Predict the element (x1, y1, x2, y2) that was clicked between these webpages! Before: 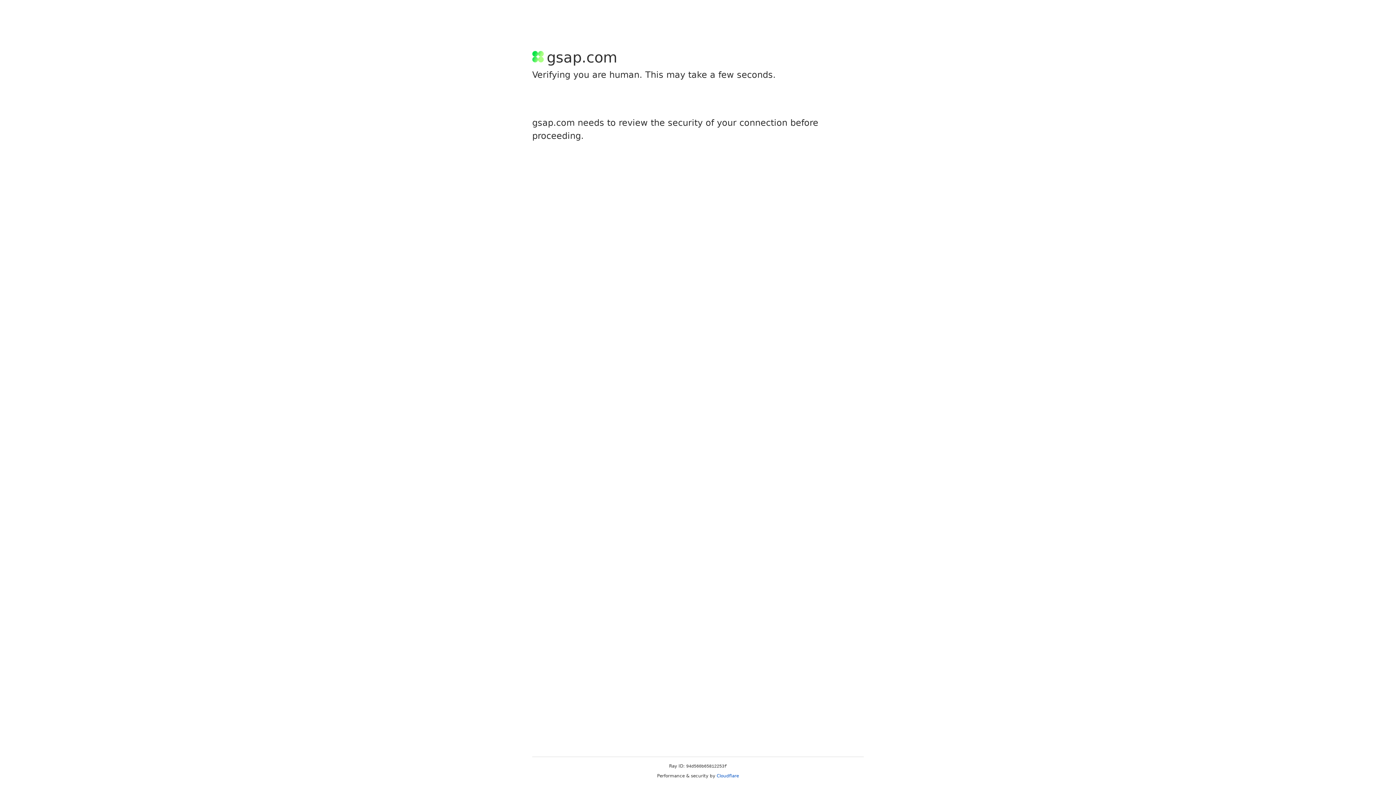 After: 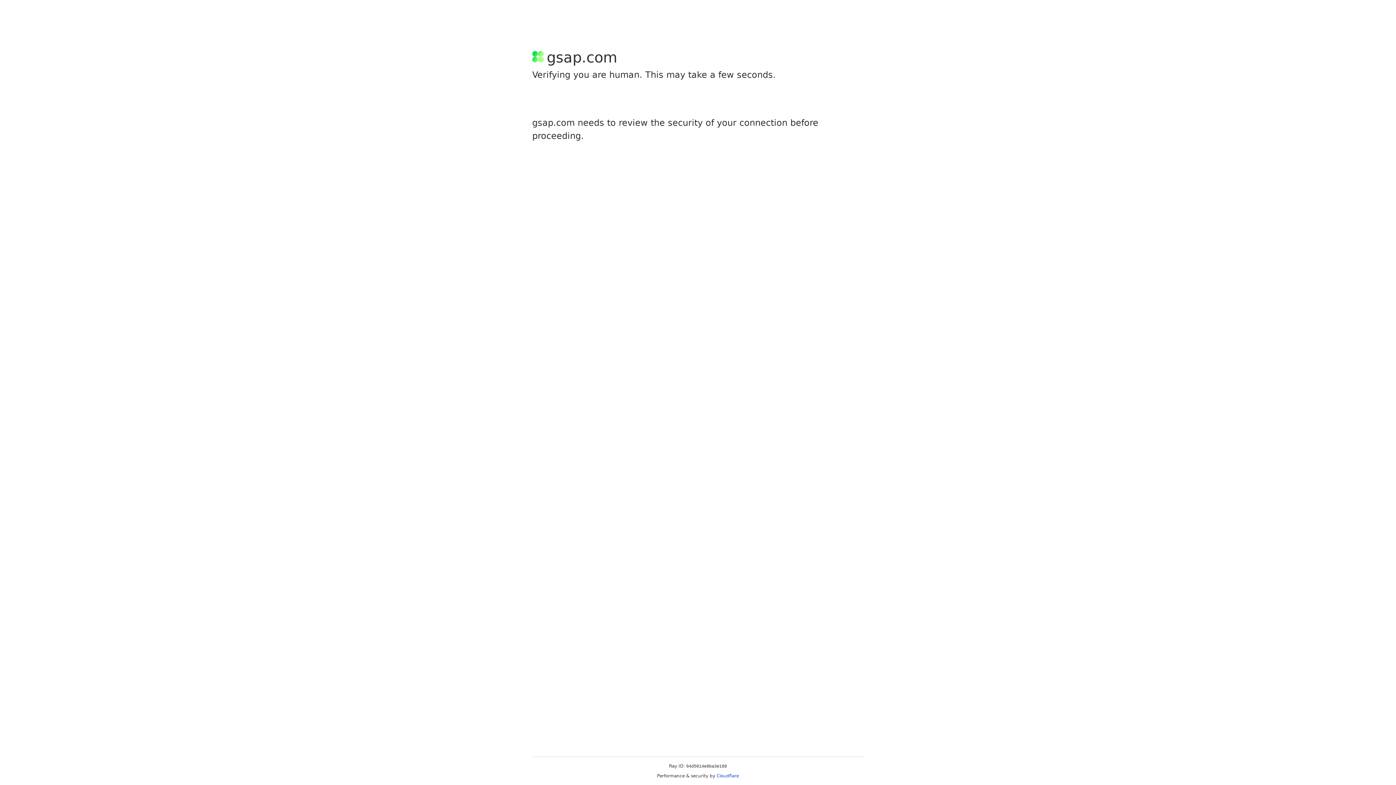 Action: bbox: (716, 773, 739, 778) label: Cloudflare